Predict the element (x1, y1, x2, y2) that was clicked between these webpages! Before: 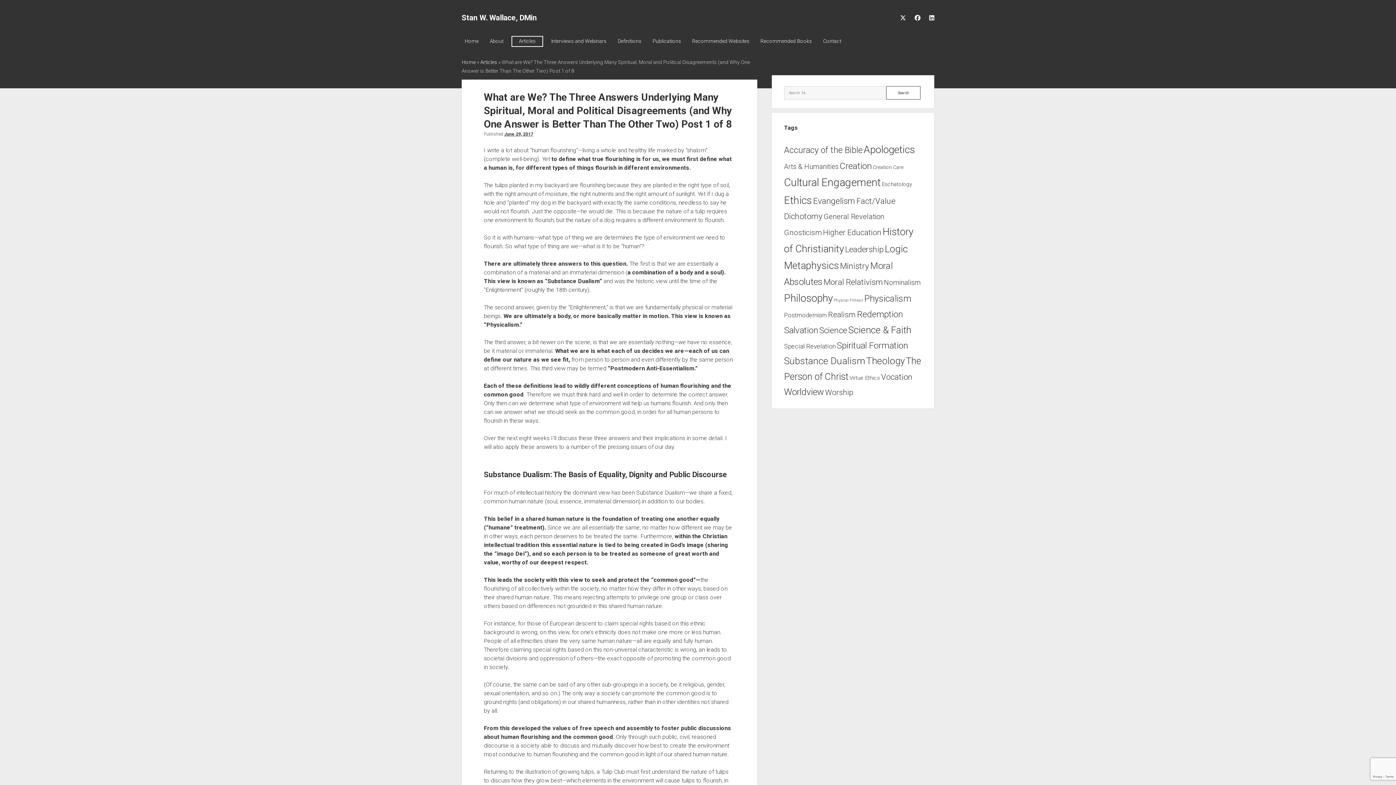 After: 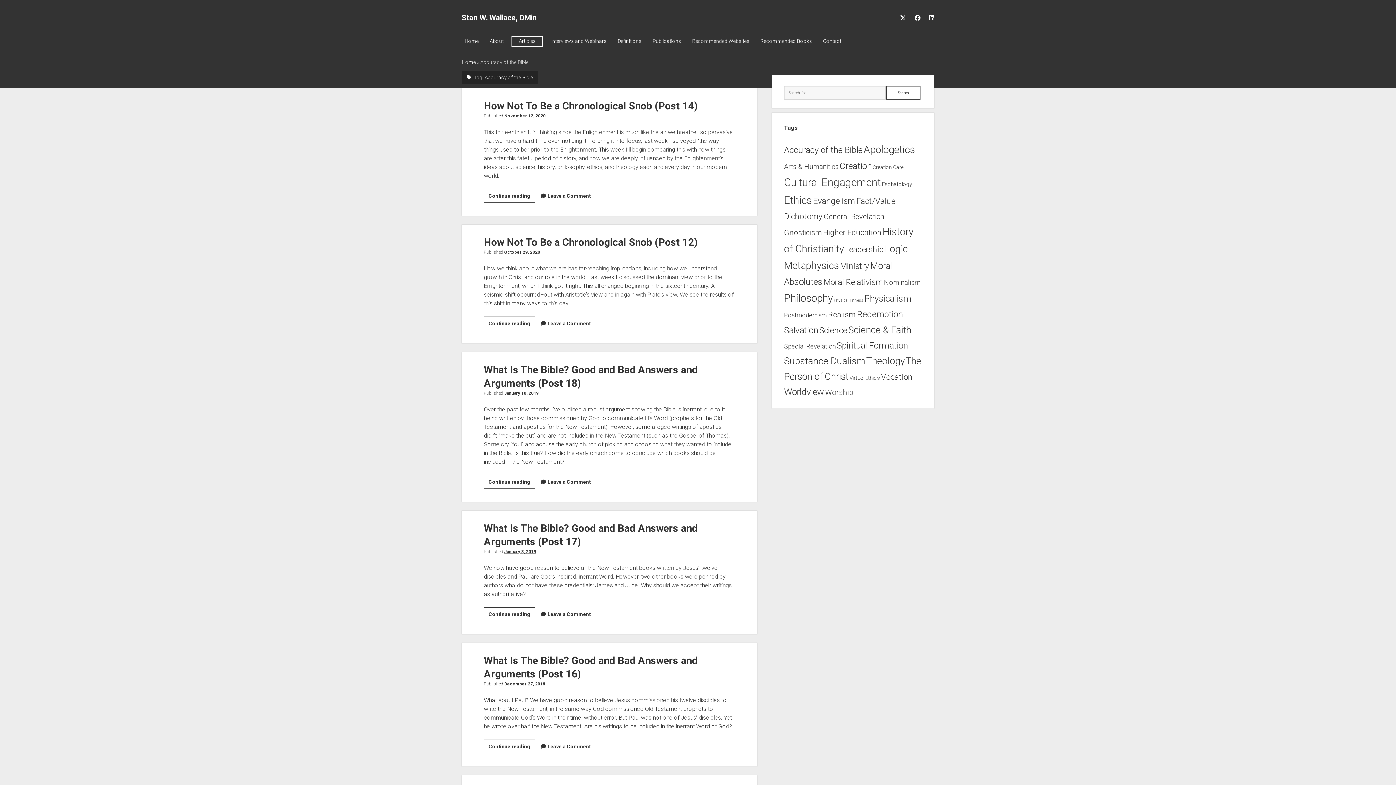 Action: bbox: (784, 145, 862, 155) label: Accuracy of the Bible (22 items)